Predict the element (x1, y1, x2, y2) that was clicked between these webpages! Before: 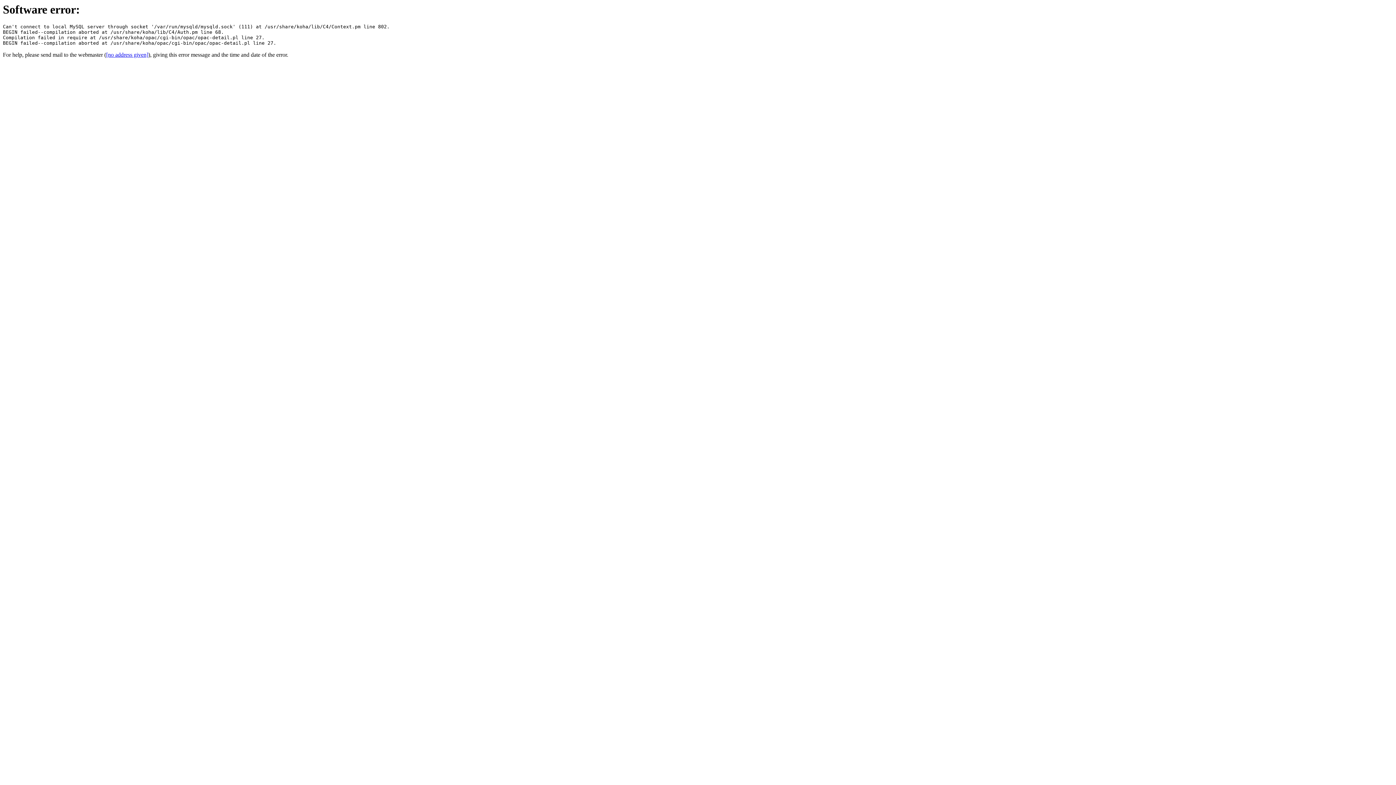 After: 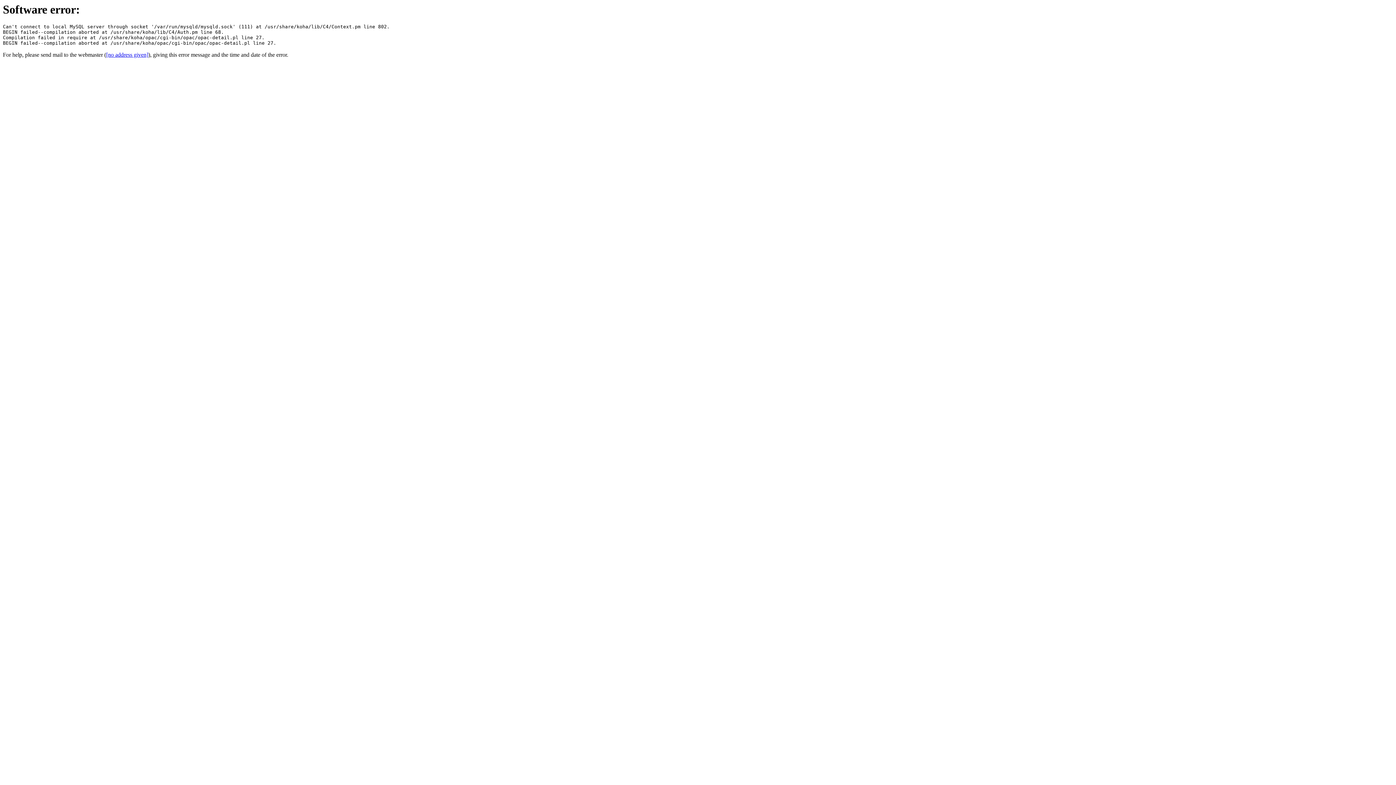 Action: label: [no address given] bbox: (106, 51, 148, 57)